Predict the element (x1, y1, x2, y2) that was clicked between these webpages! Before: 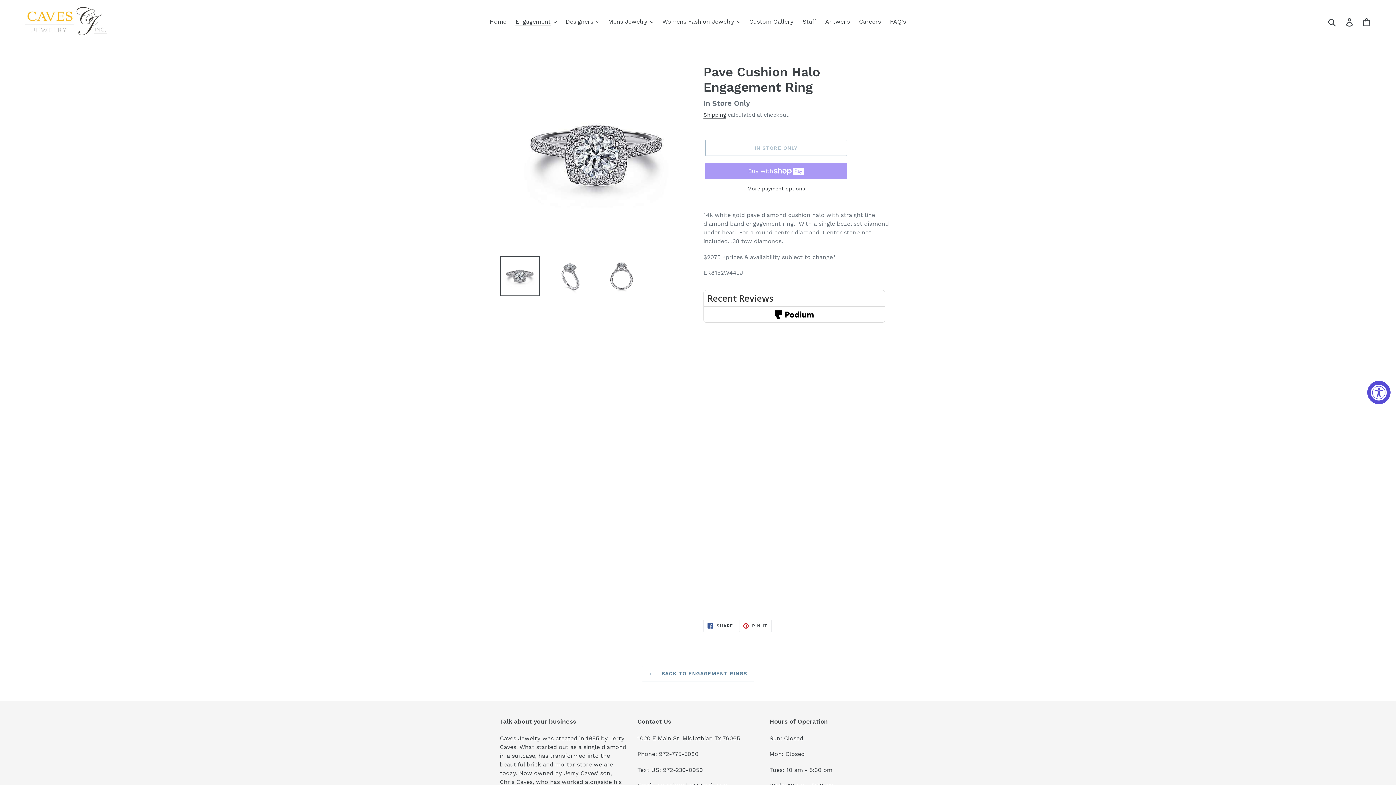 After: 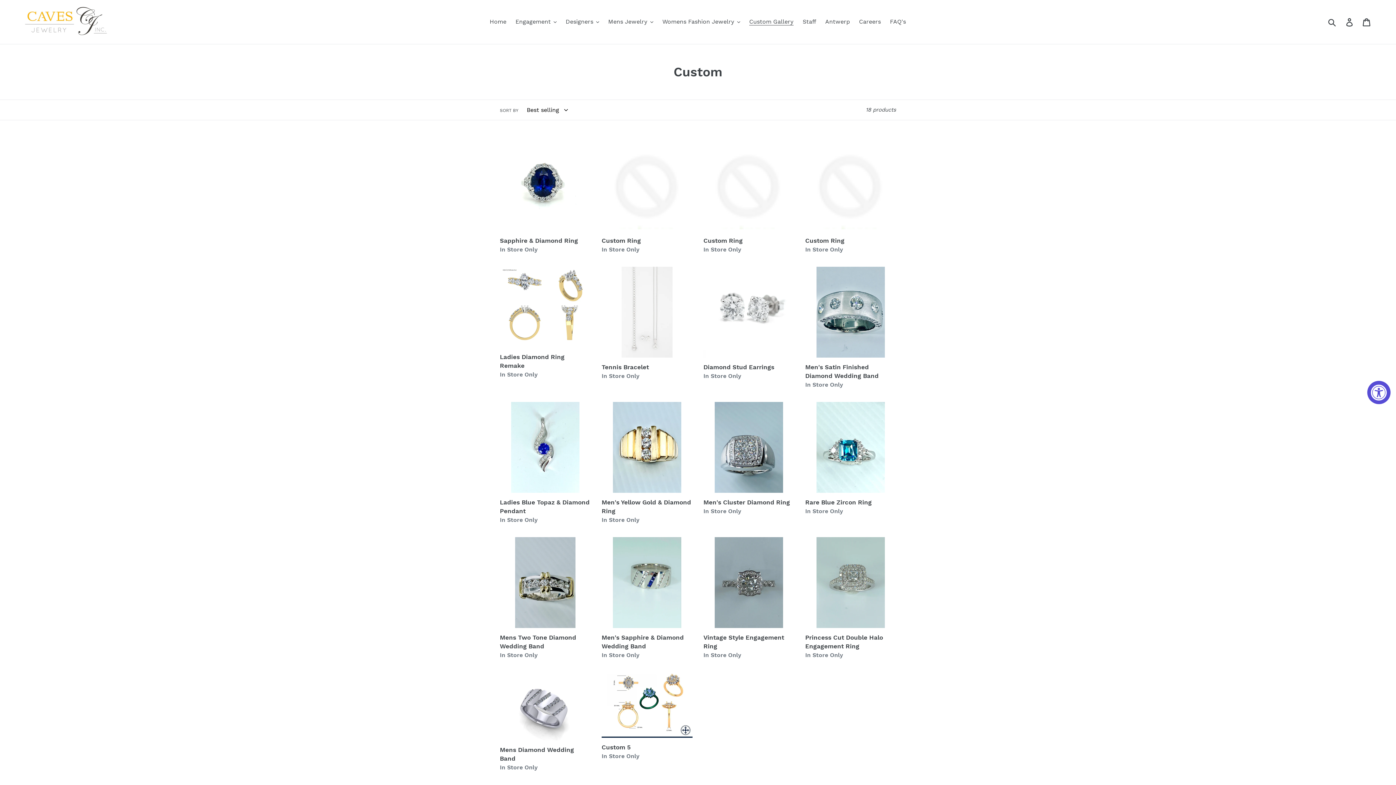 Action: bbox: (745, 16, 797, 27) label: Custom Gallery